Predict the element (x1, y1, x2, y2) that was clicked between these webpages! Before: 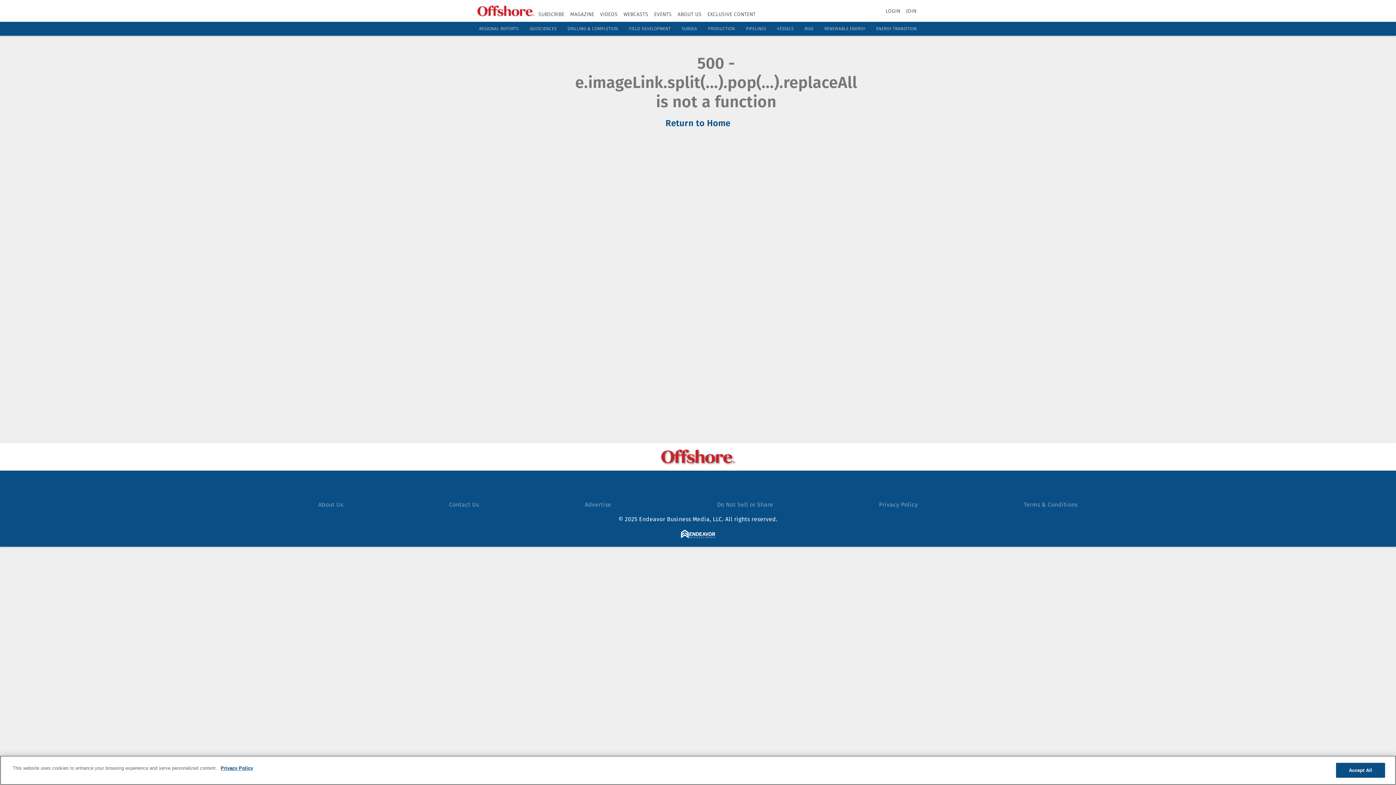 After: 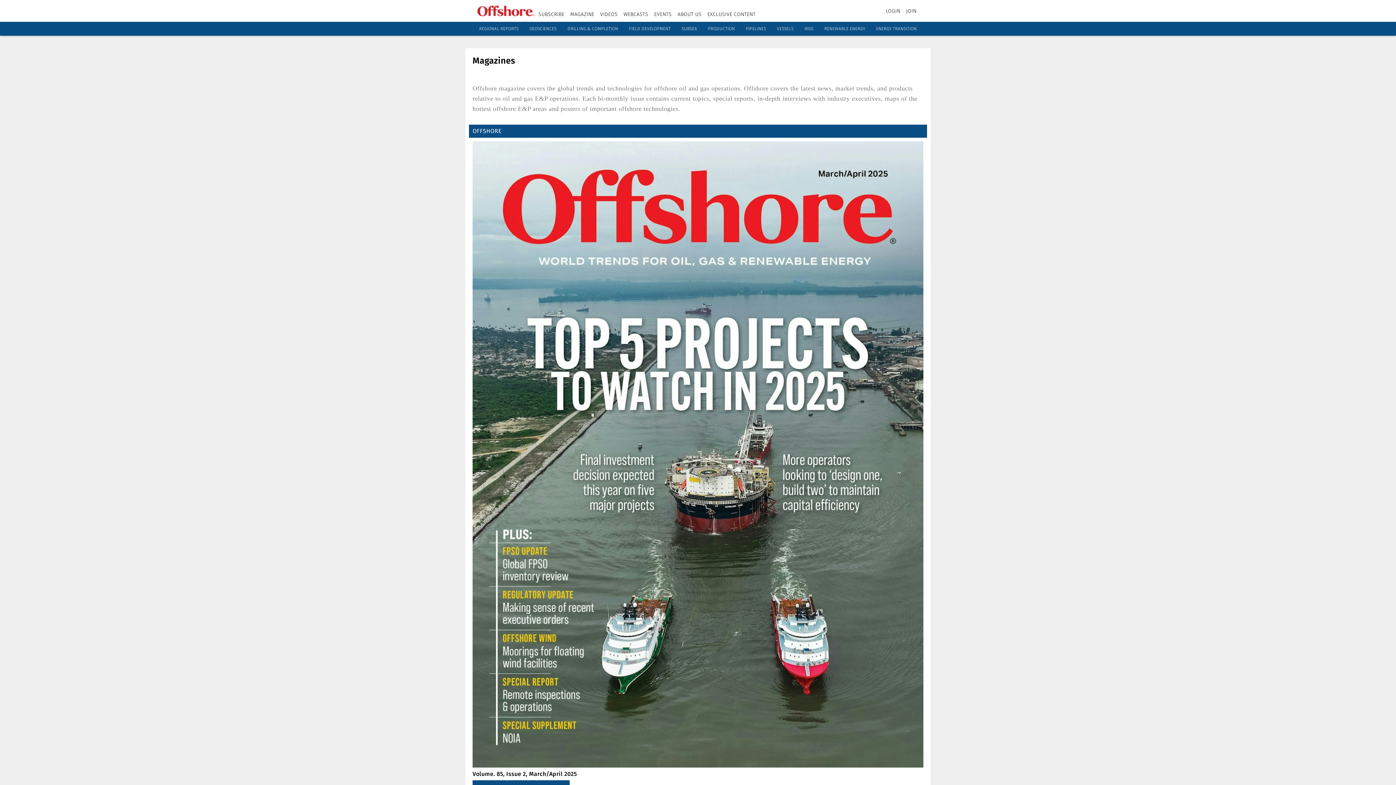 Action: bbox: (570, 11, 594, 17) label: MAGAZINE